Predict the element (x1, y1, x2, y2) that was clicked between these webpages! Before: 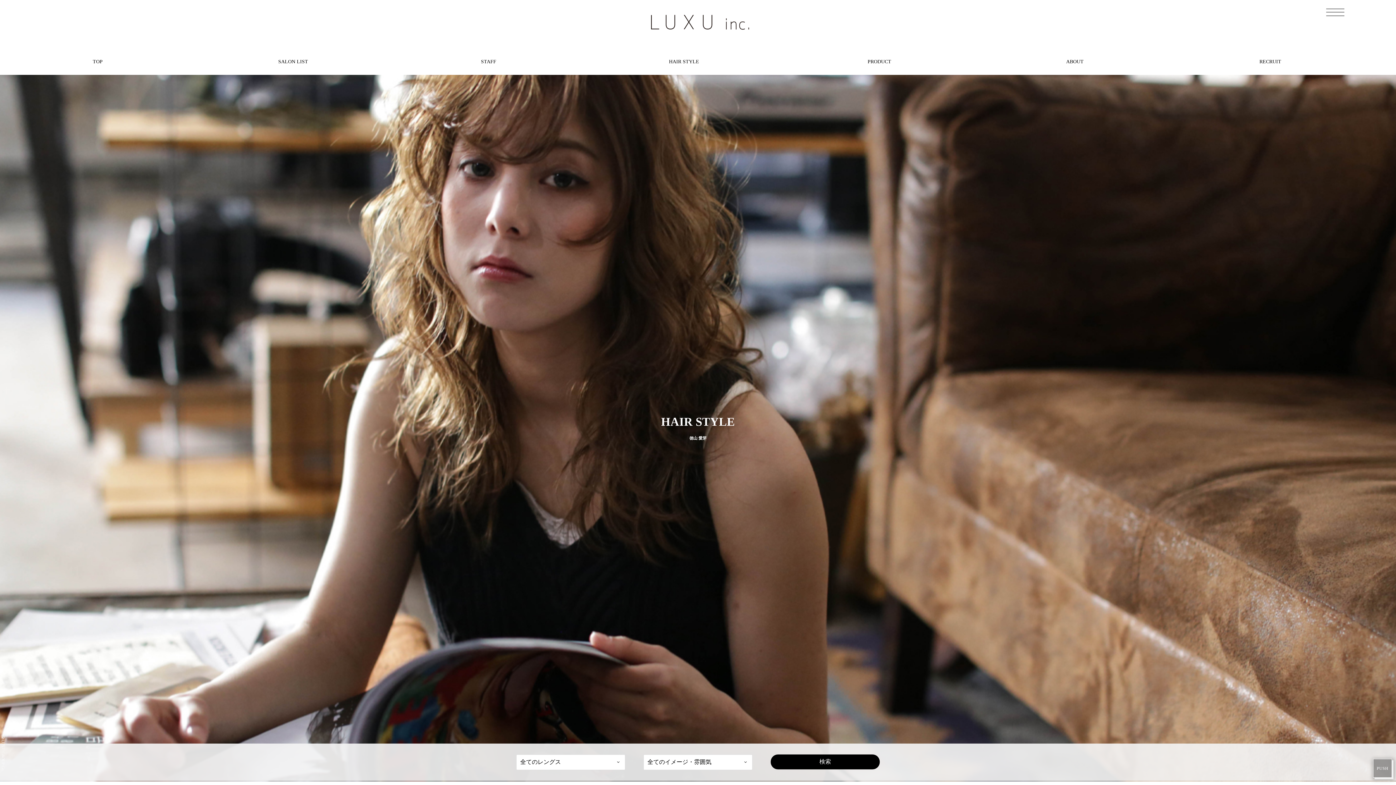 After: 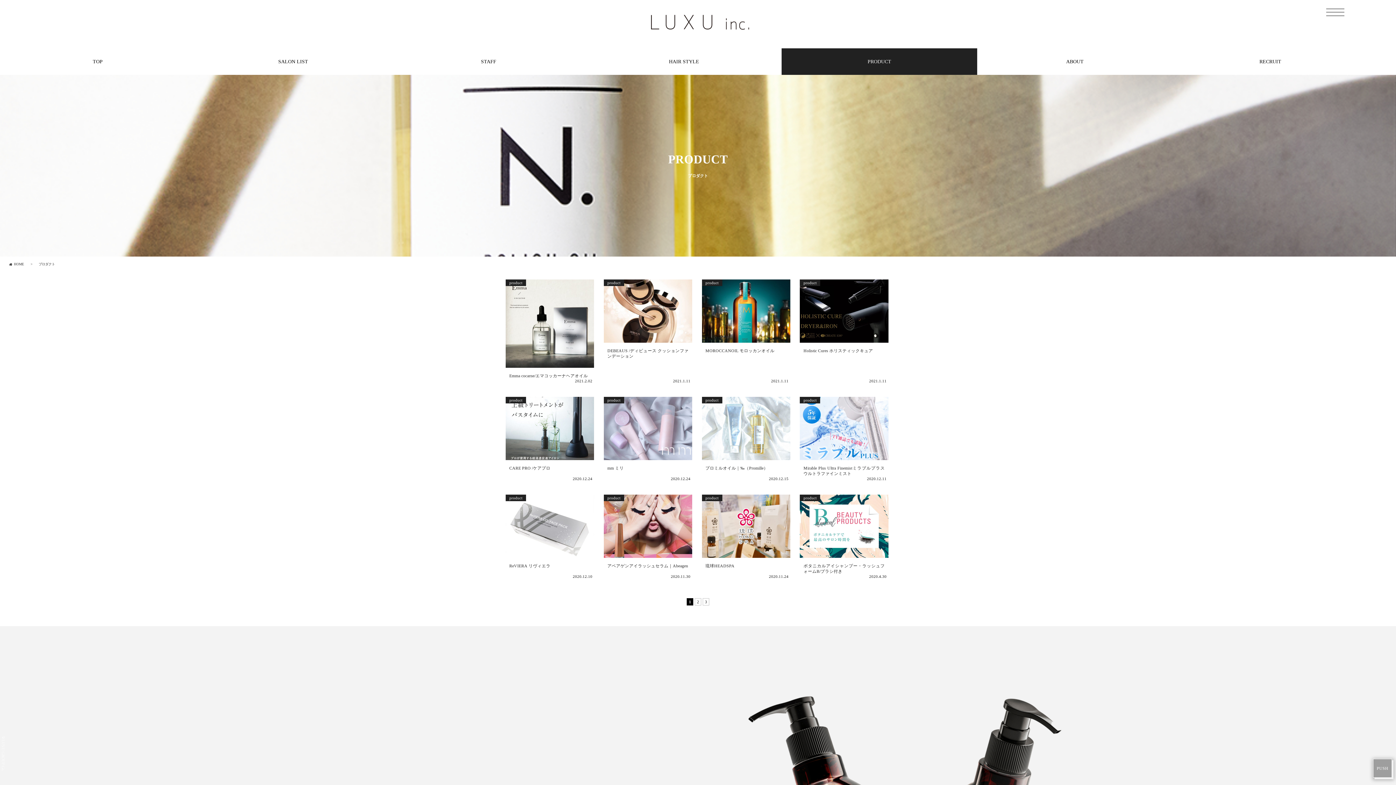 Action: bbox: (781, 48, 977, 74) label: PRODUCT